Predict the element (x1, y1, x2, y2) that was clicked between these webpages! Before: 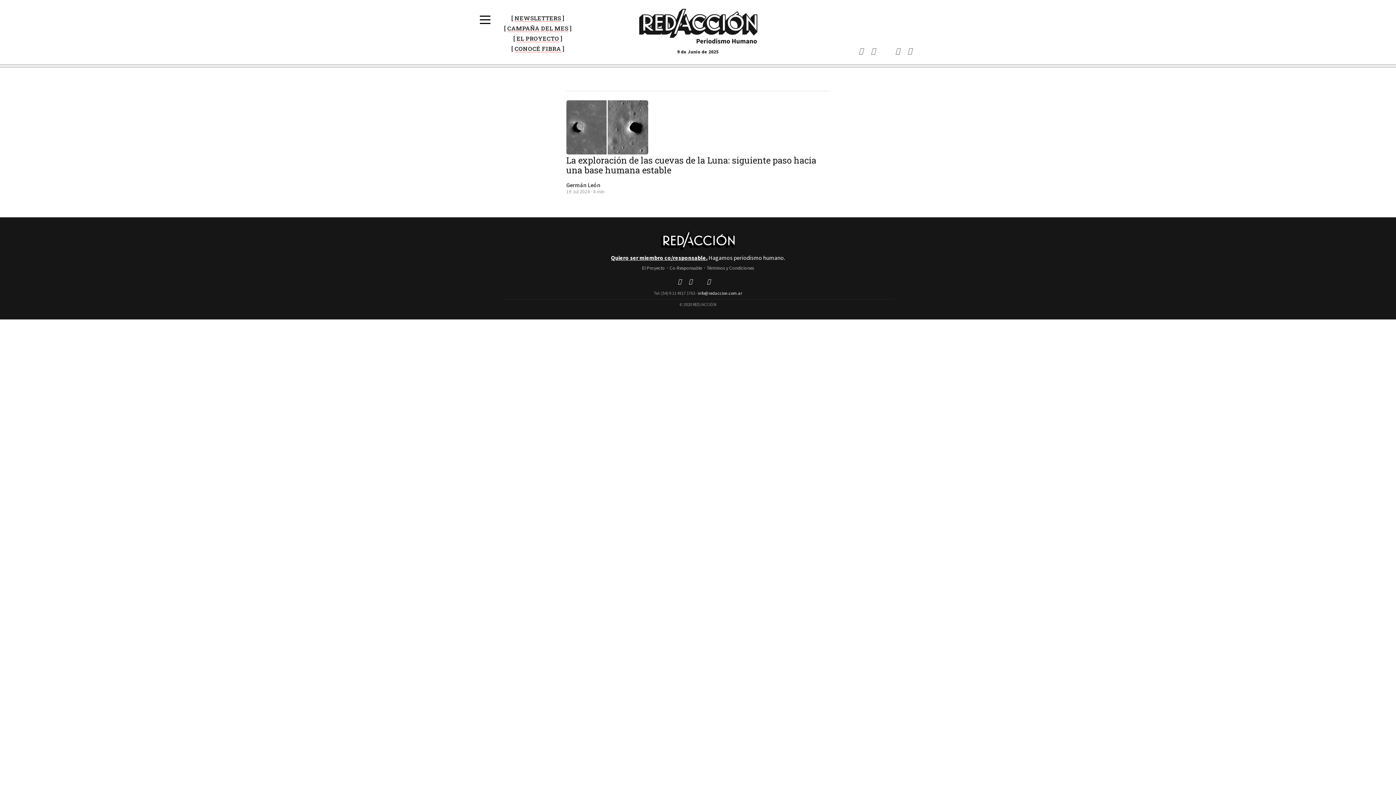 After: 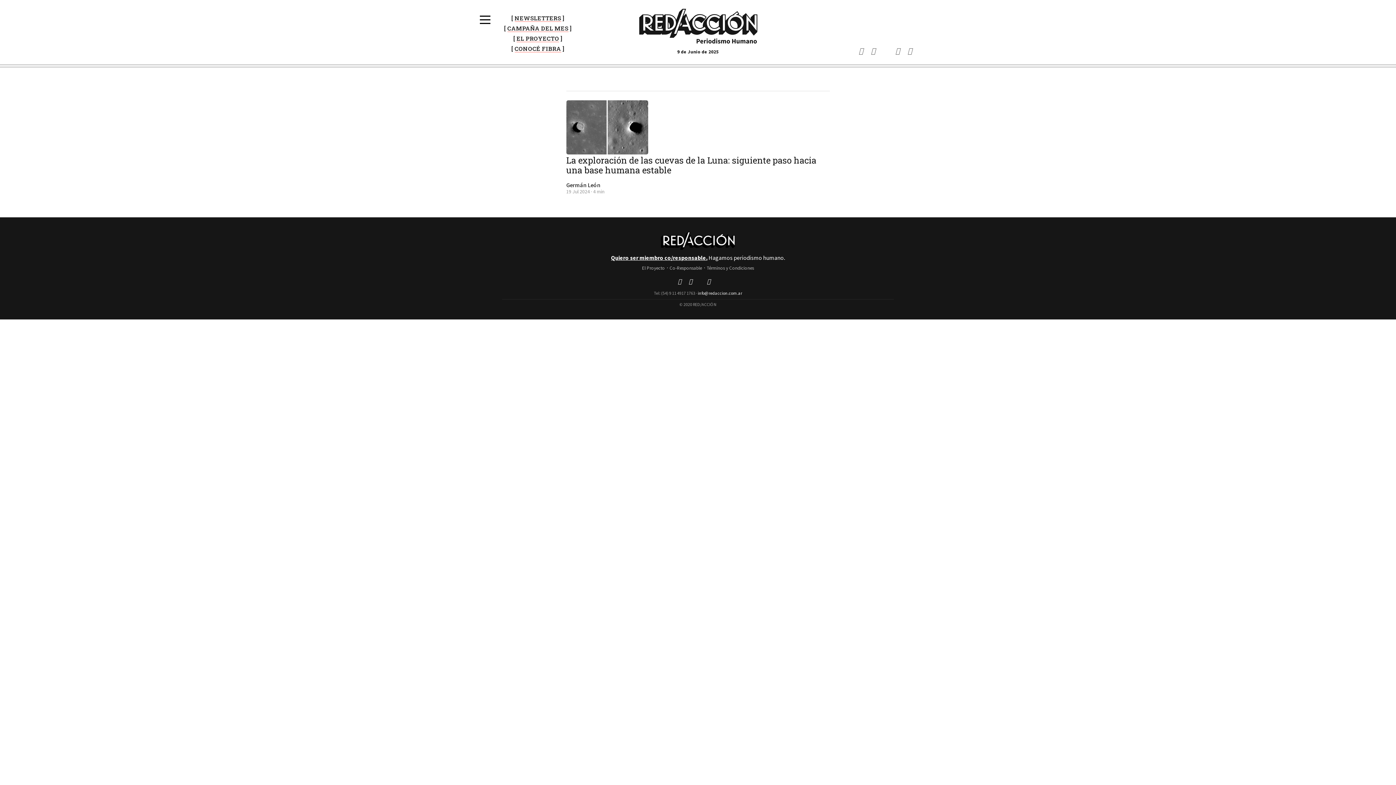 Action: bbox: (868, 46, 879, 54)